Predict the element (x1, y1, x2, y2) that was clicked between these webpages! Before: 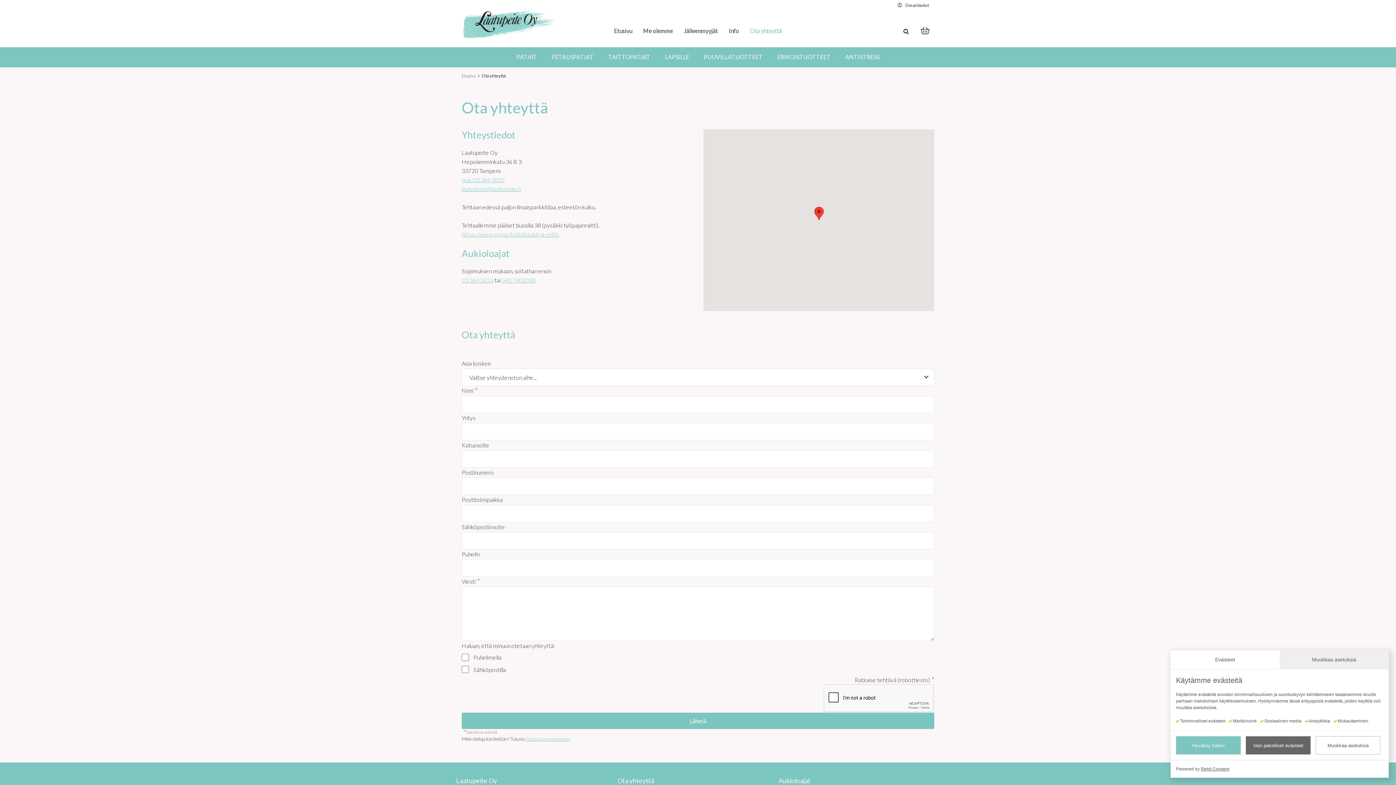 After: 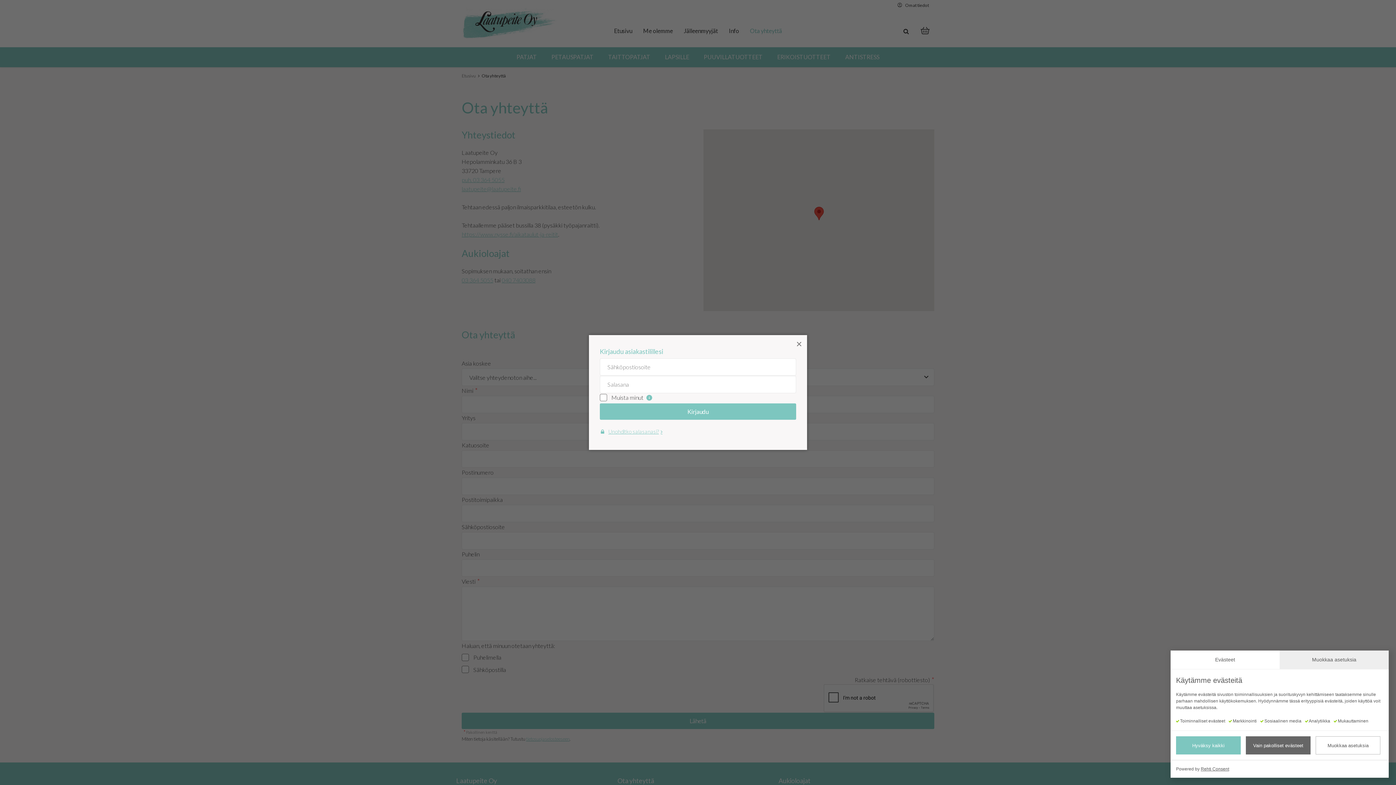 Action: bbox: (892, 1, 934, 8) label: Omat tiedot